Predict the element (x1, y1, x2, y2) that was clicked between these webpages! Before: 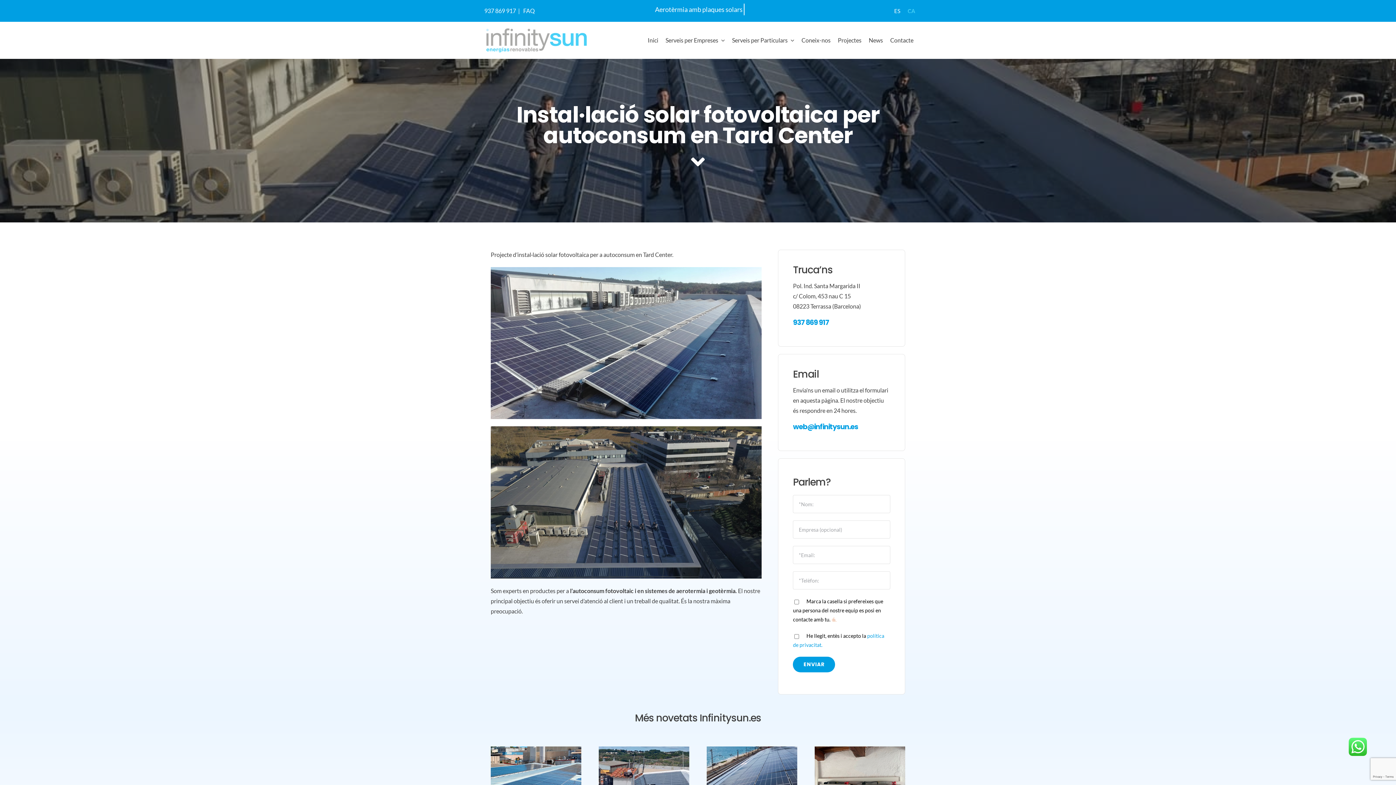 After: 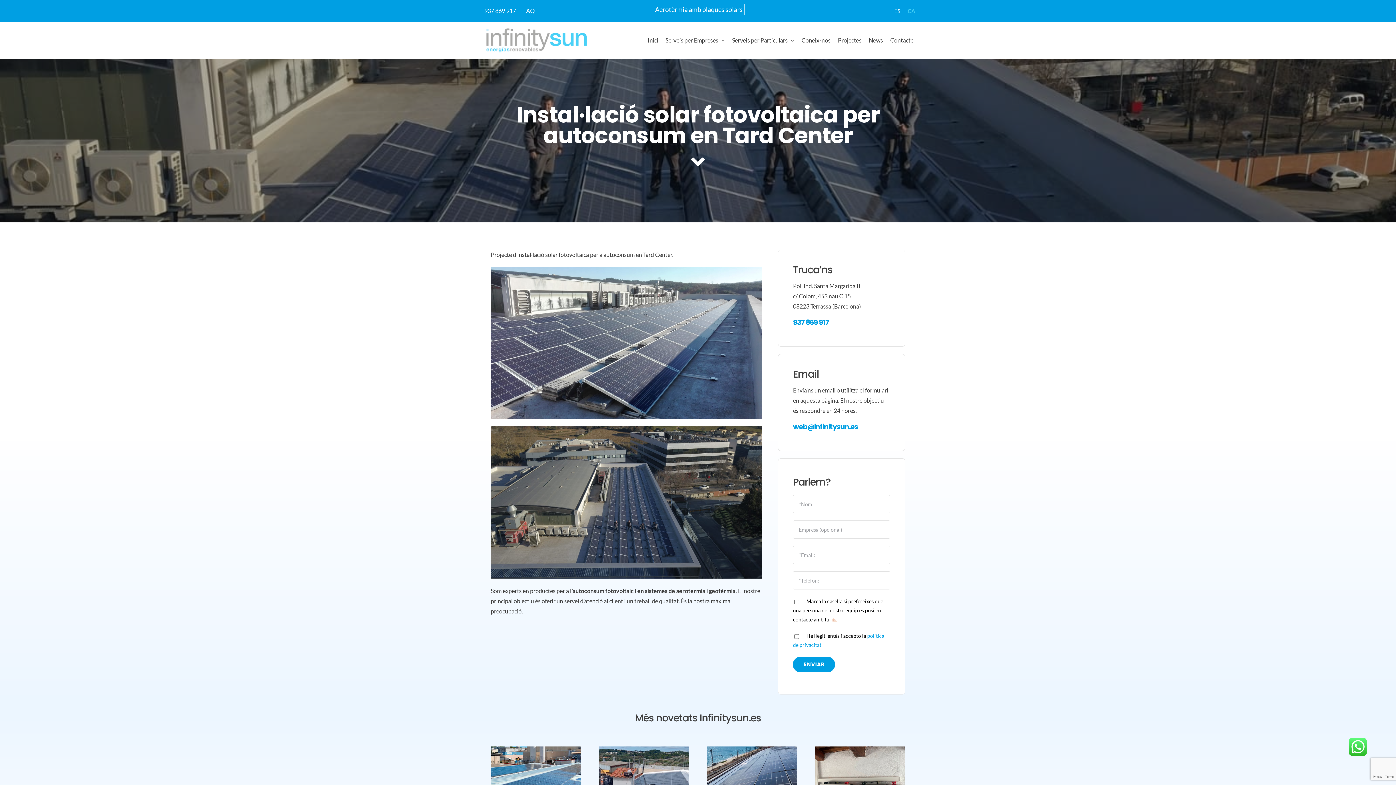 Action: label: 937 869 917 bbox: (793, 317, 829, 327)